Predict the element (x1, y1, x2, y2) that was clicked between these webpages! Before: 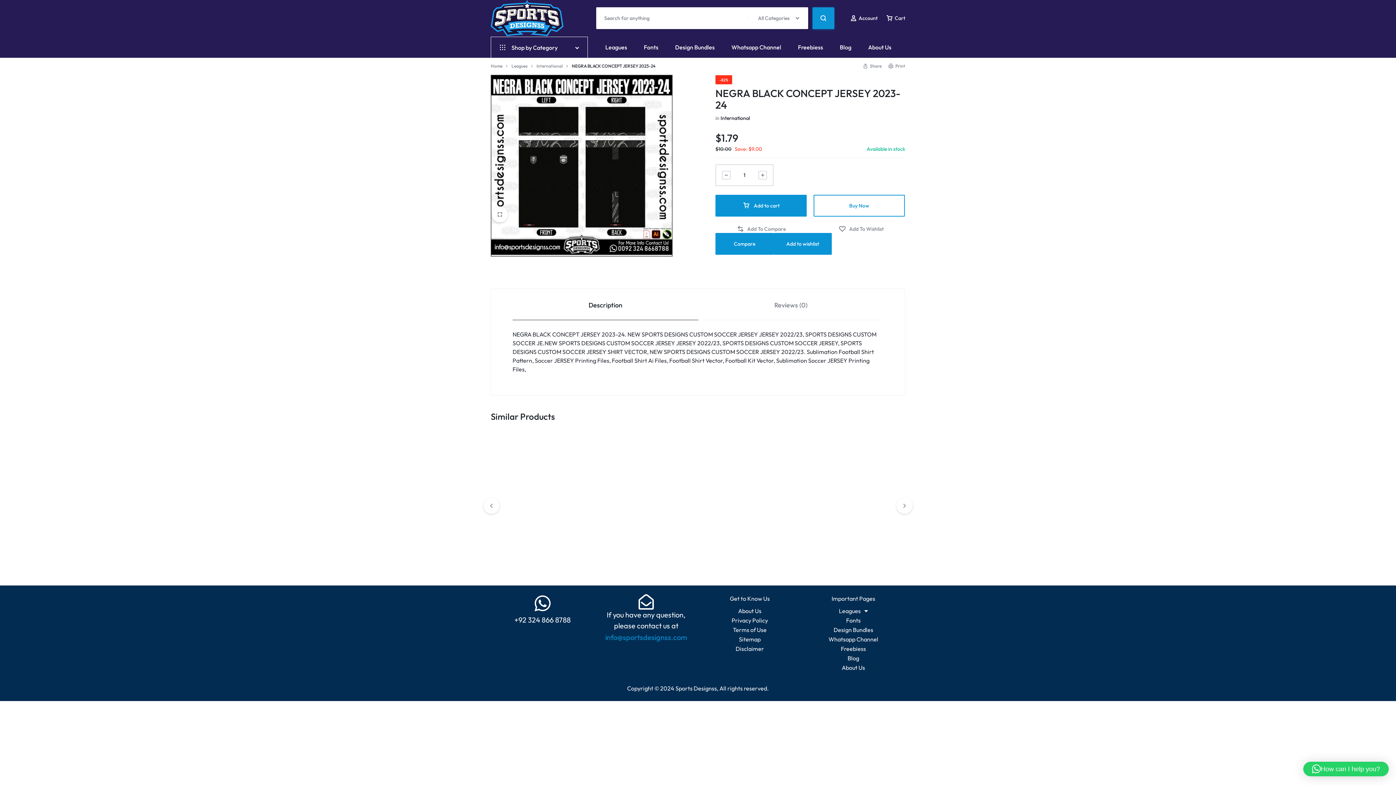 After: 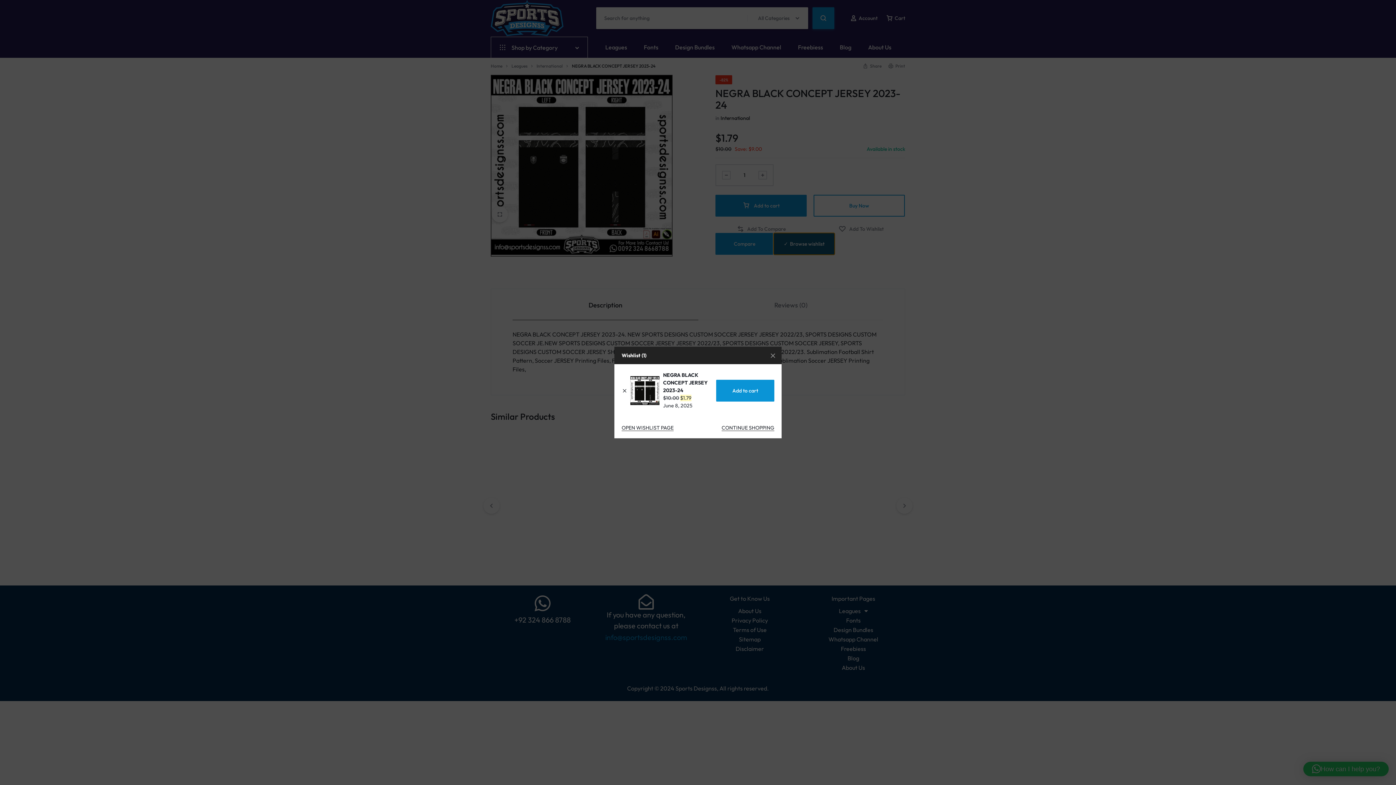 Action: bbox: (773, 232, 832, 254) label: Add to wishlist